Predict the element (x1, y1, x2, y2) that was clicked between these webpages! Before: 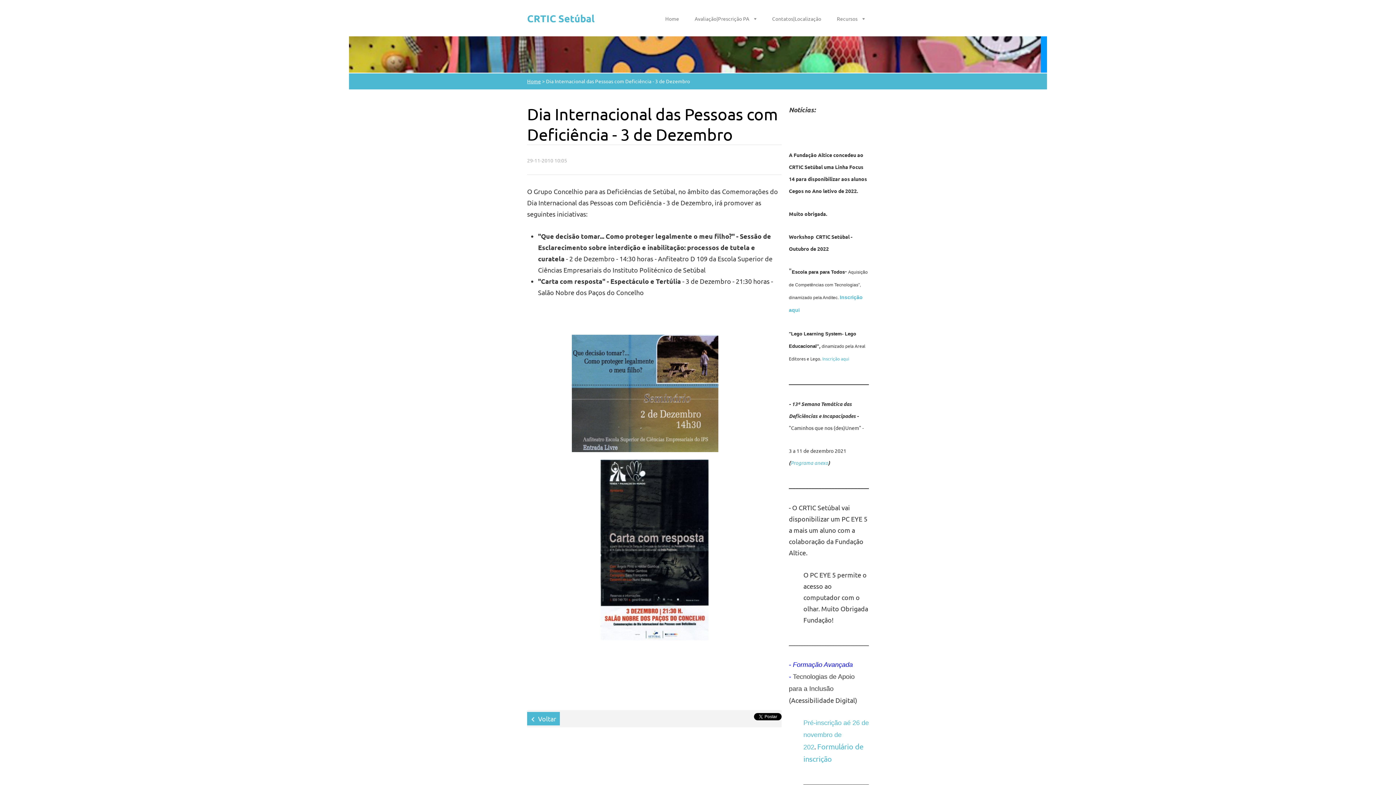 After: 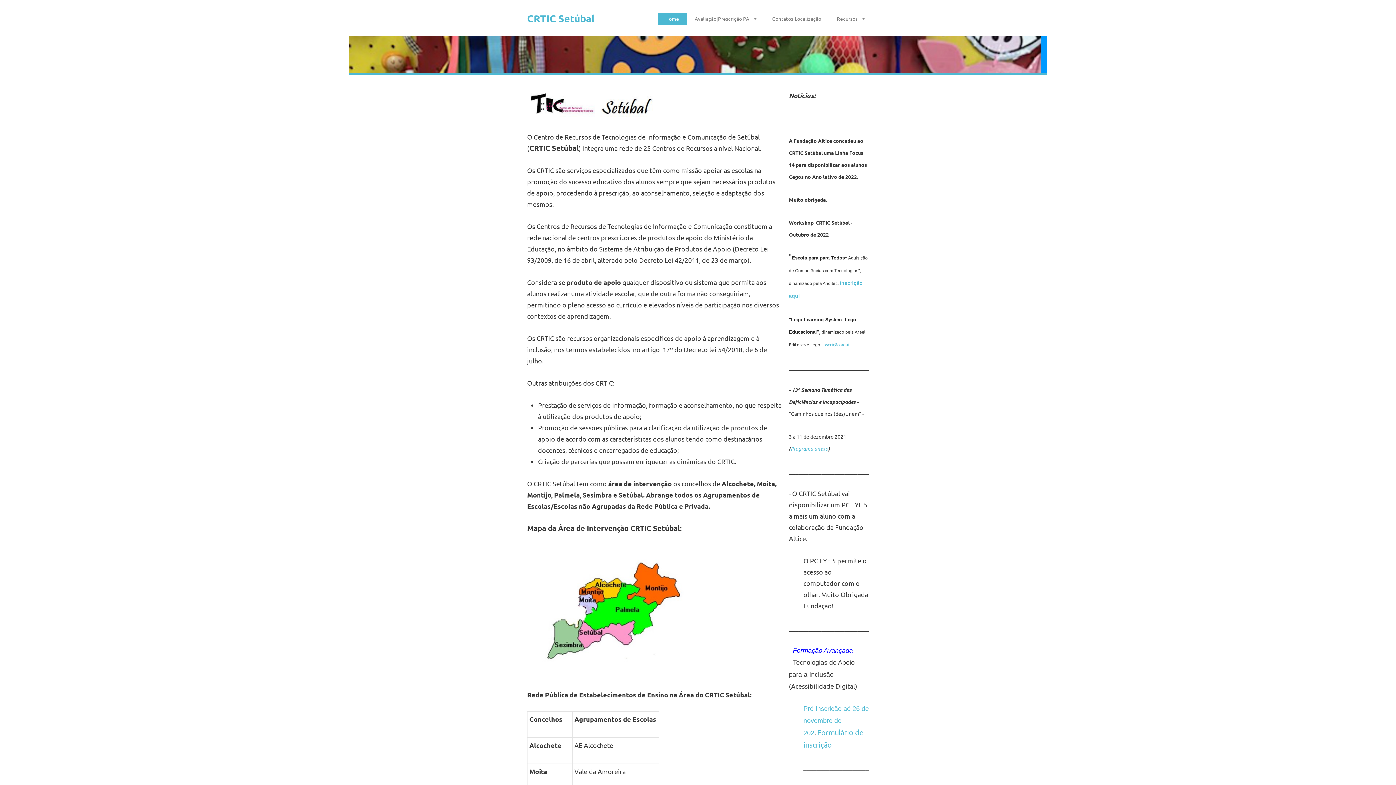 Action: bbox: (527, 77, 541, 84) label: Home